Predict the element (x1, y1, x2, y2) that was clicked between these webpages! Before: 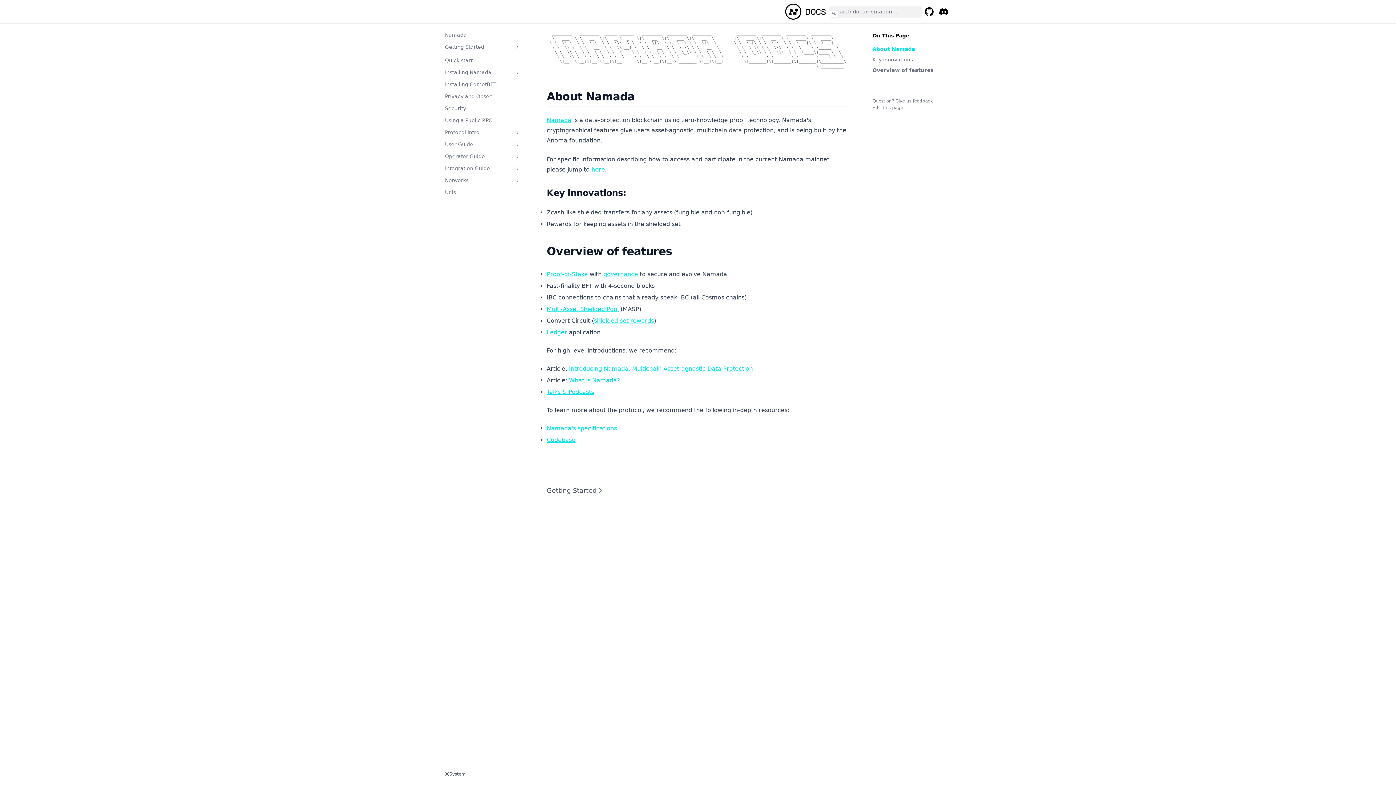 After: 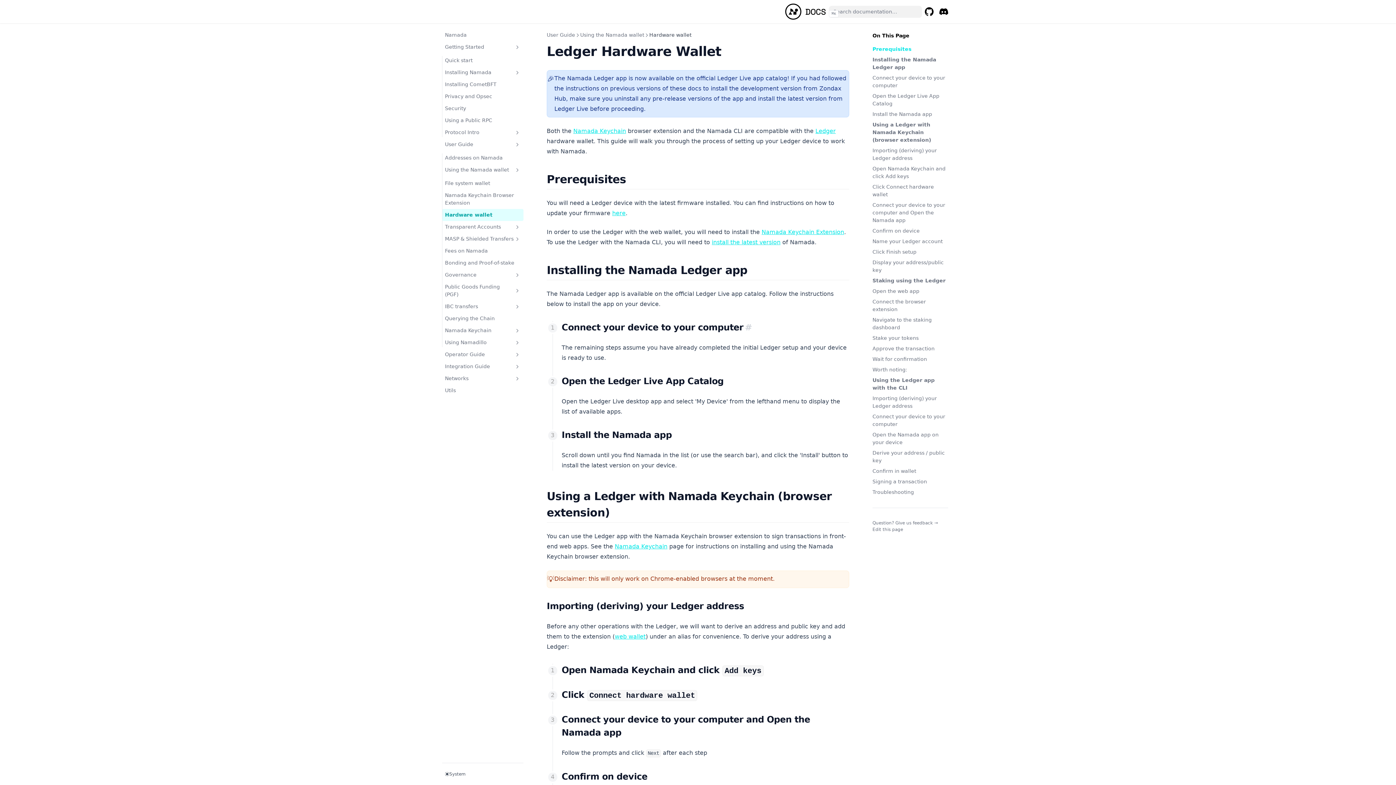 Action: bbox: (546, 329, 567, 335) label: Ledger